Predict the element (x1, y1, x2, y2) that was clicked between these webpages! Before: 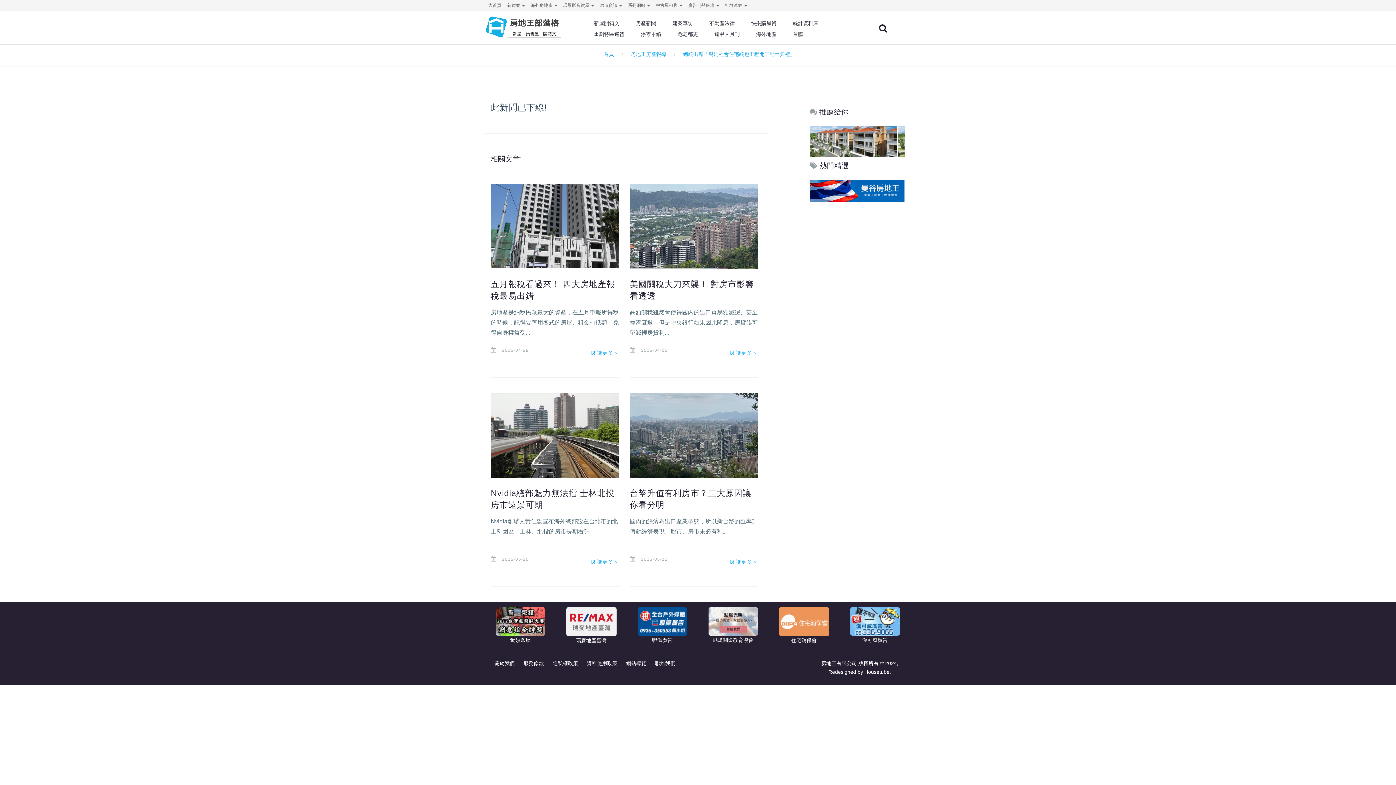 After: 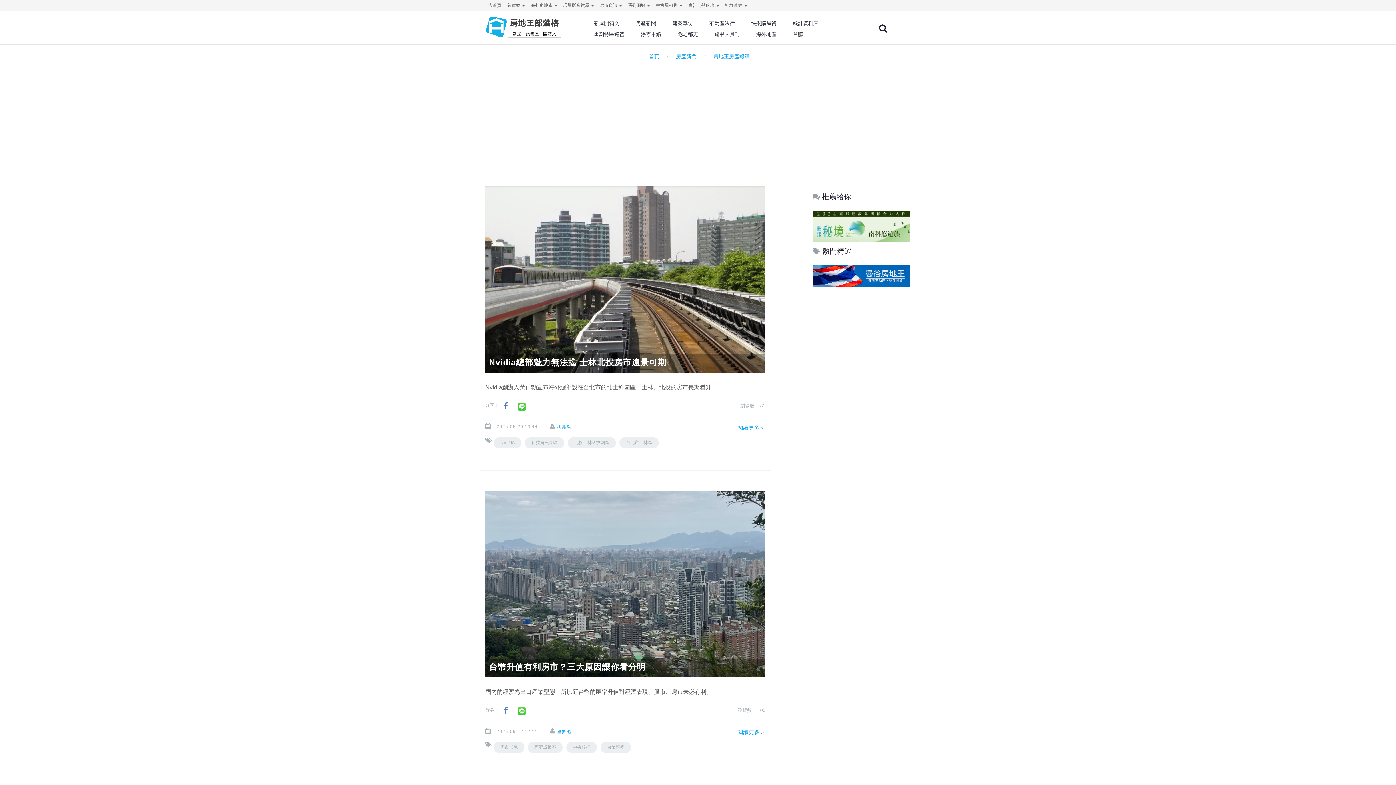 Action: label: 房地王房產報導 bbox: (630, 51, 666, 57)